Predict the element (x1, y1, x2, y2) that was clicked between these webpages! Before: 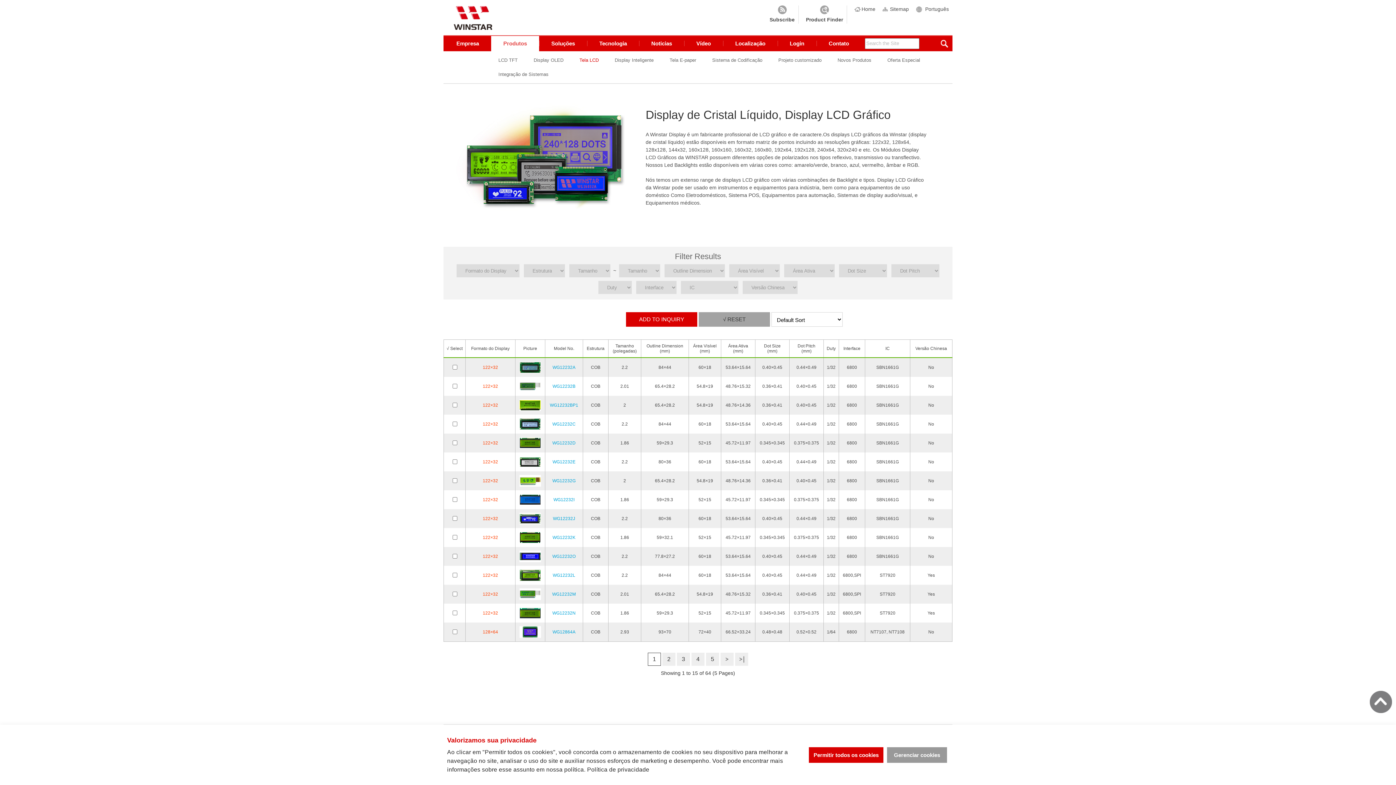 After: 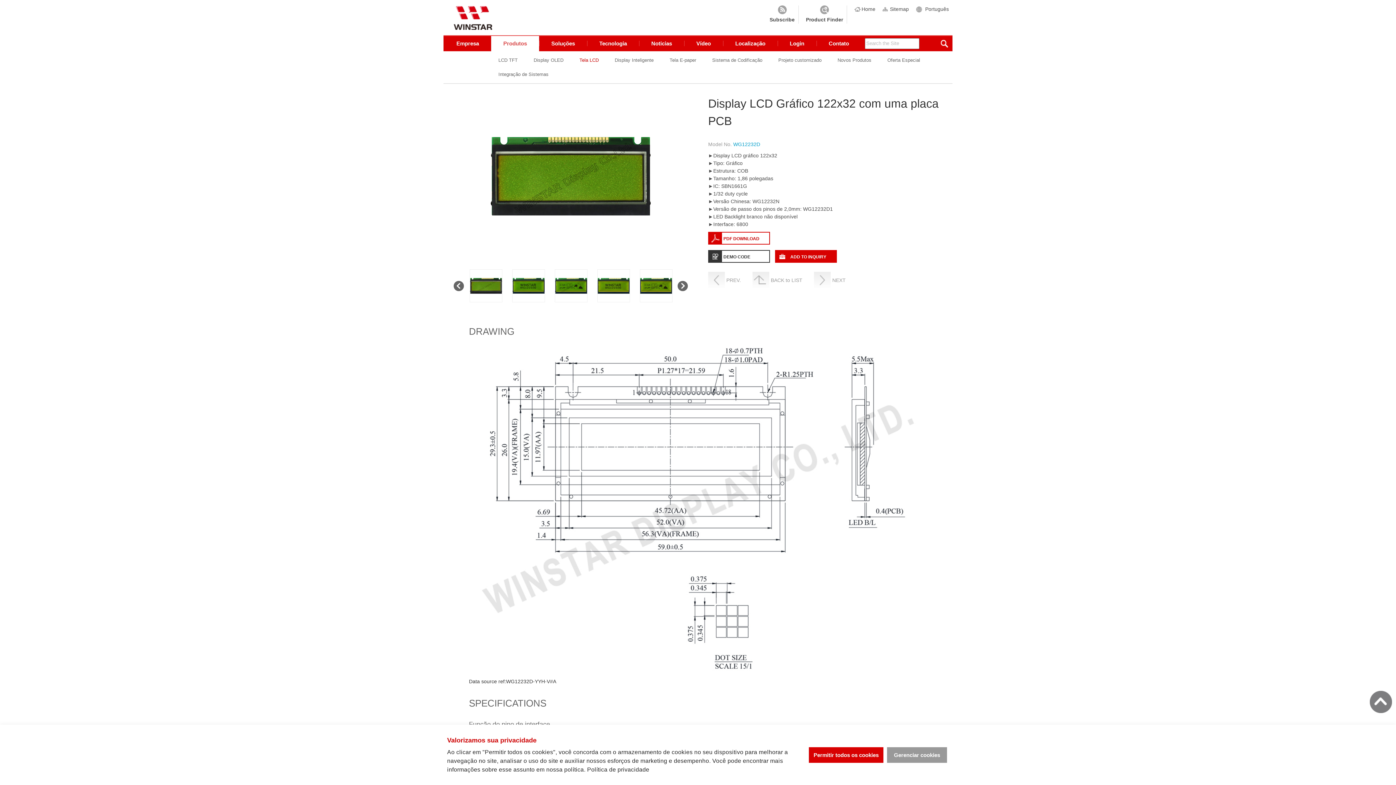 Action: label: WG12232D bbox: (552, 440, 575, 445)